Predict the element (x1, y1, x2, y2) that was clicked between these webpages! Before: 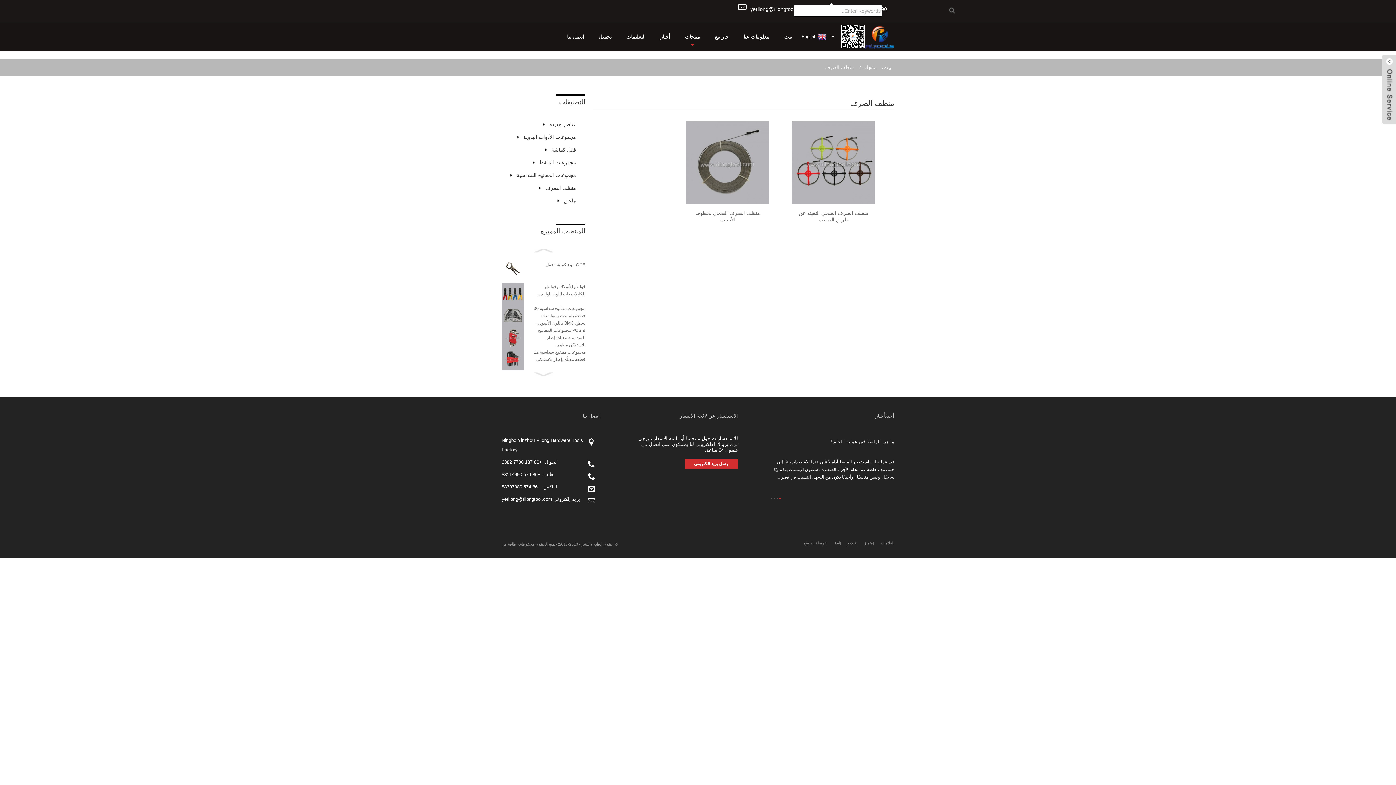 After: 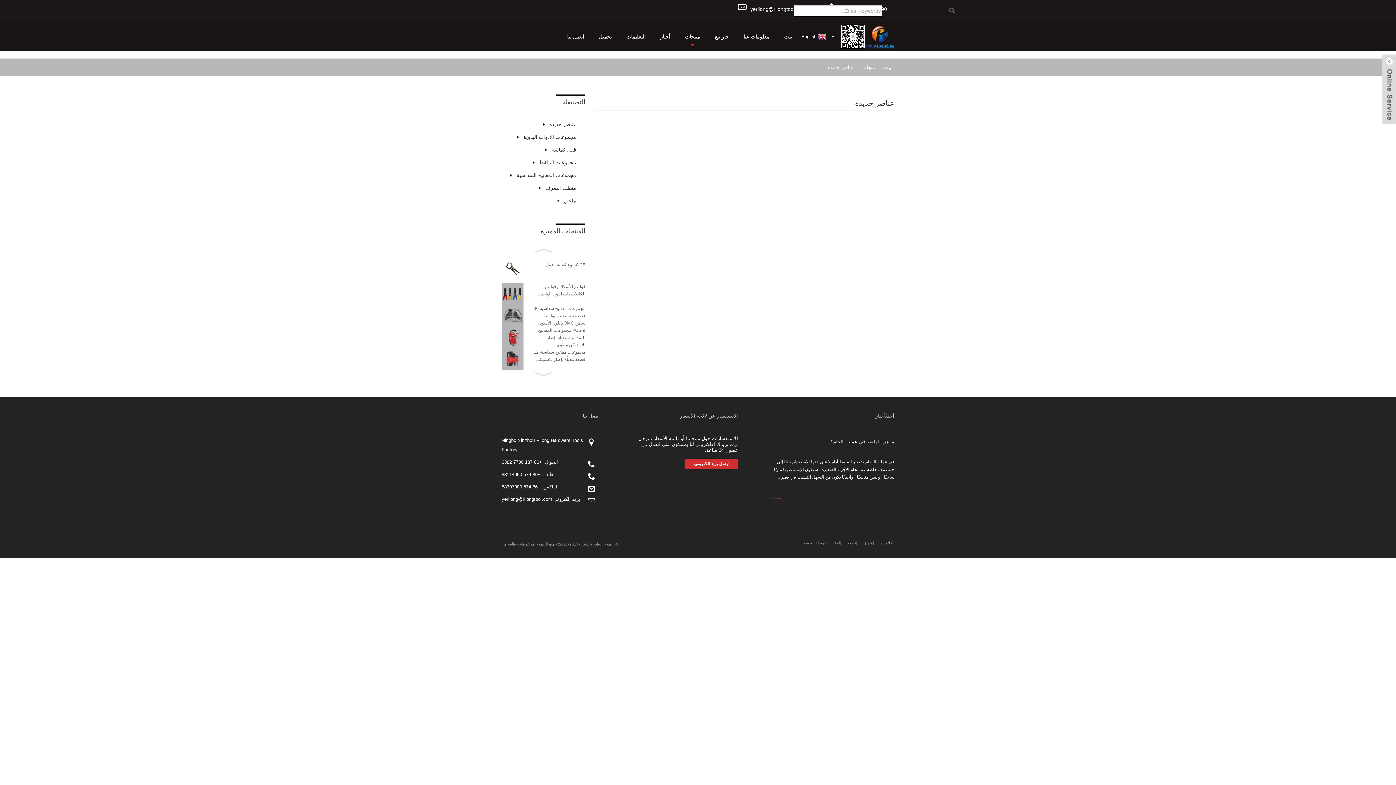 Action: label: عناصر جديدة bbox: (542, 118, 576, 130)